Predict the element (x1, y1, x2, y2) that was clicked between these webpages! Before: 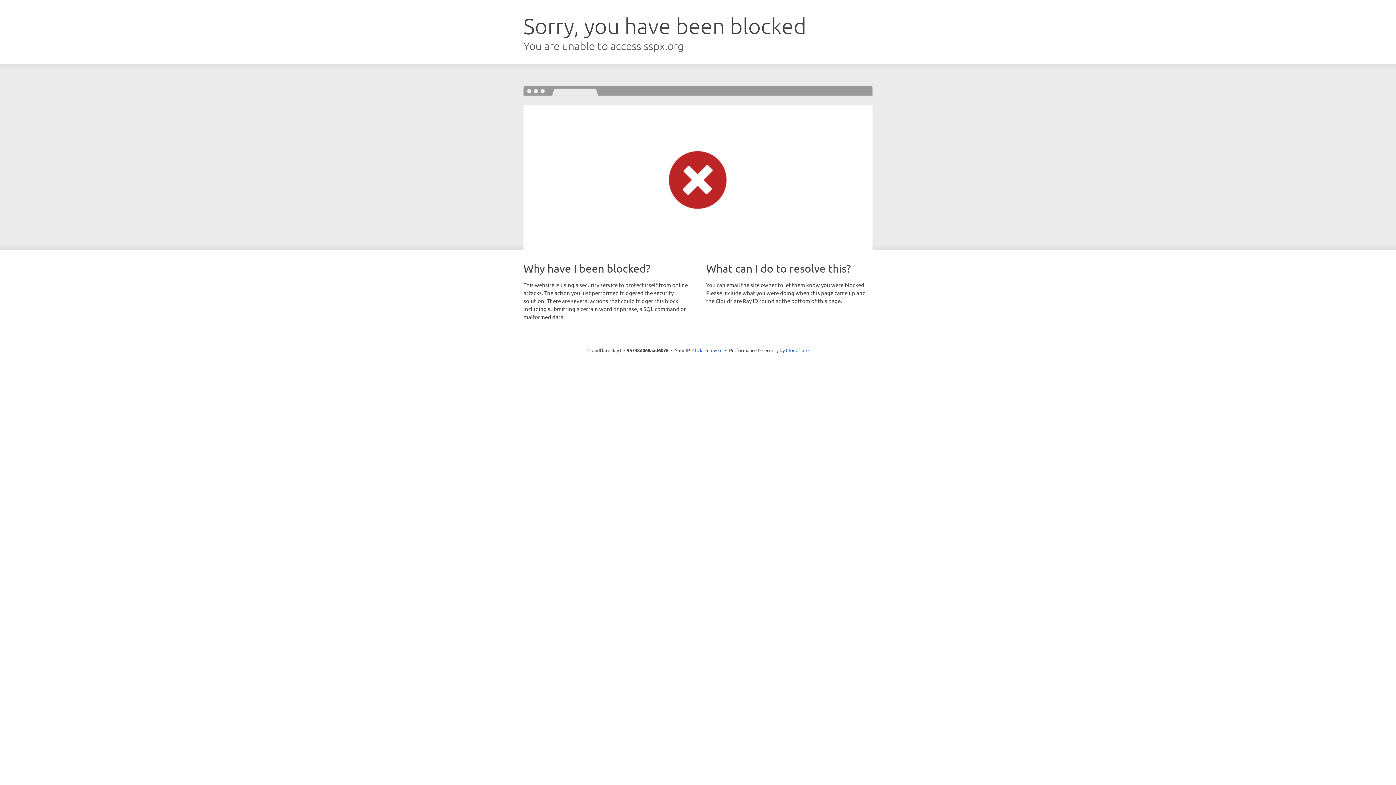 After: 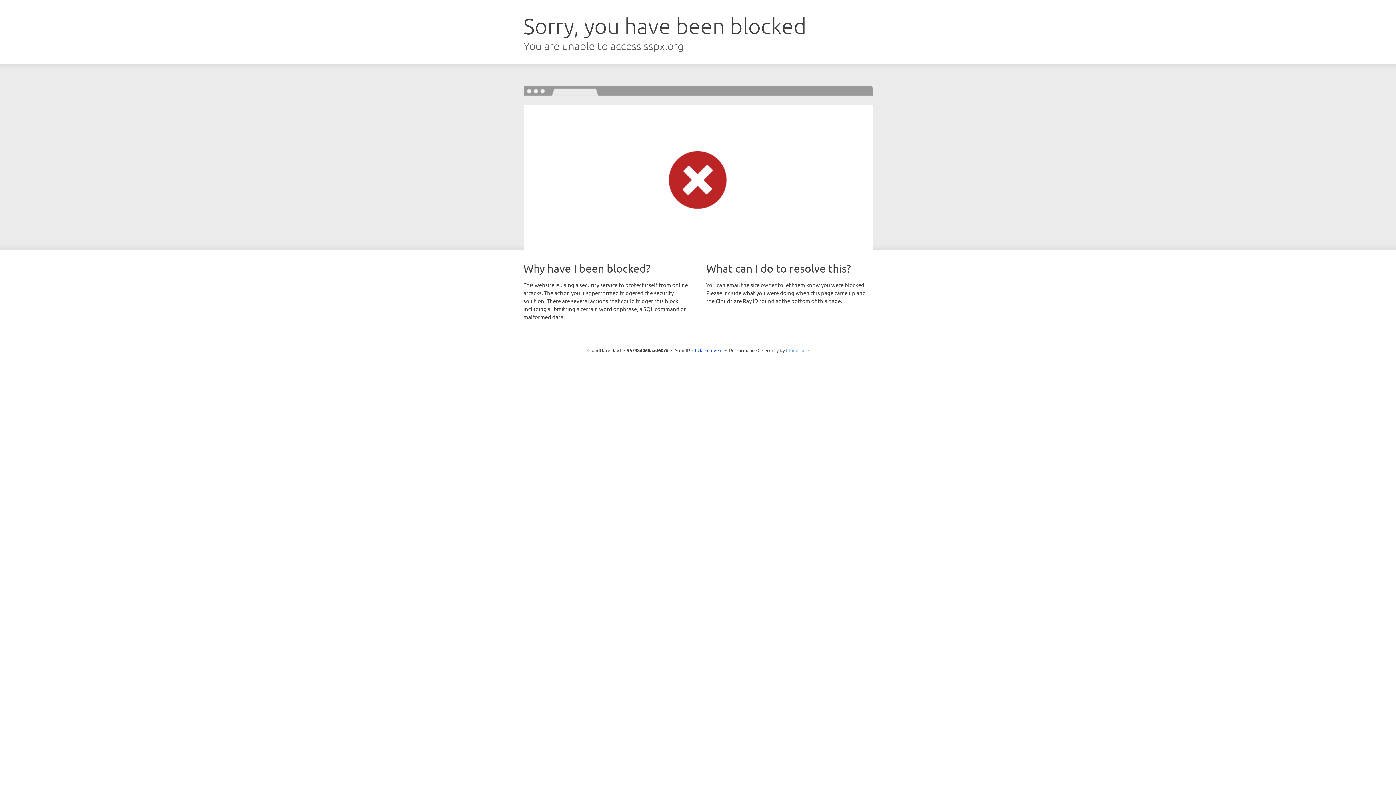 Action: bbox: (786, 347, 808, 353) label: Cloudflare